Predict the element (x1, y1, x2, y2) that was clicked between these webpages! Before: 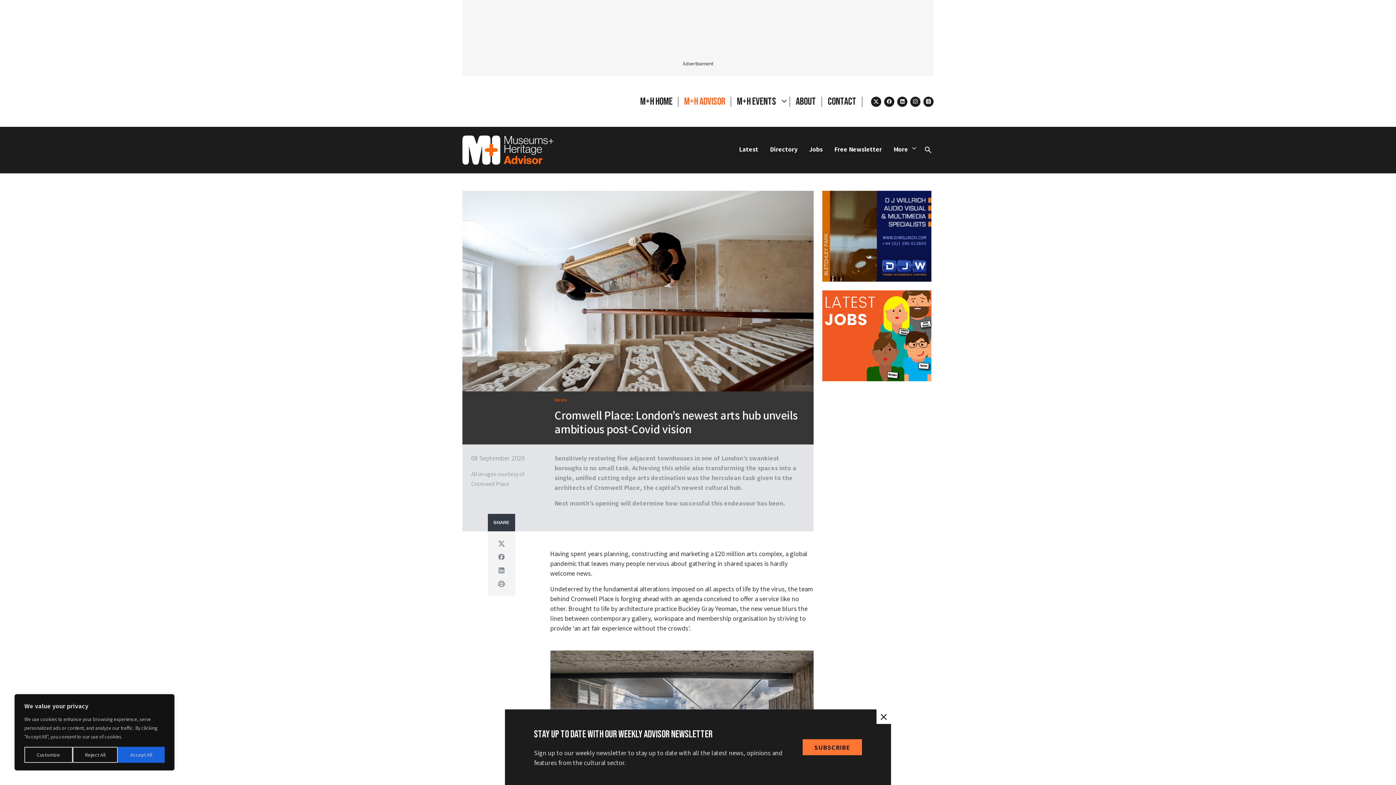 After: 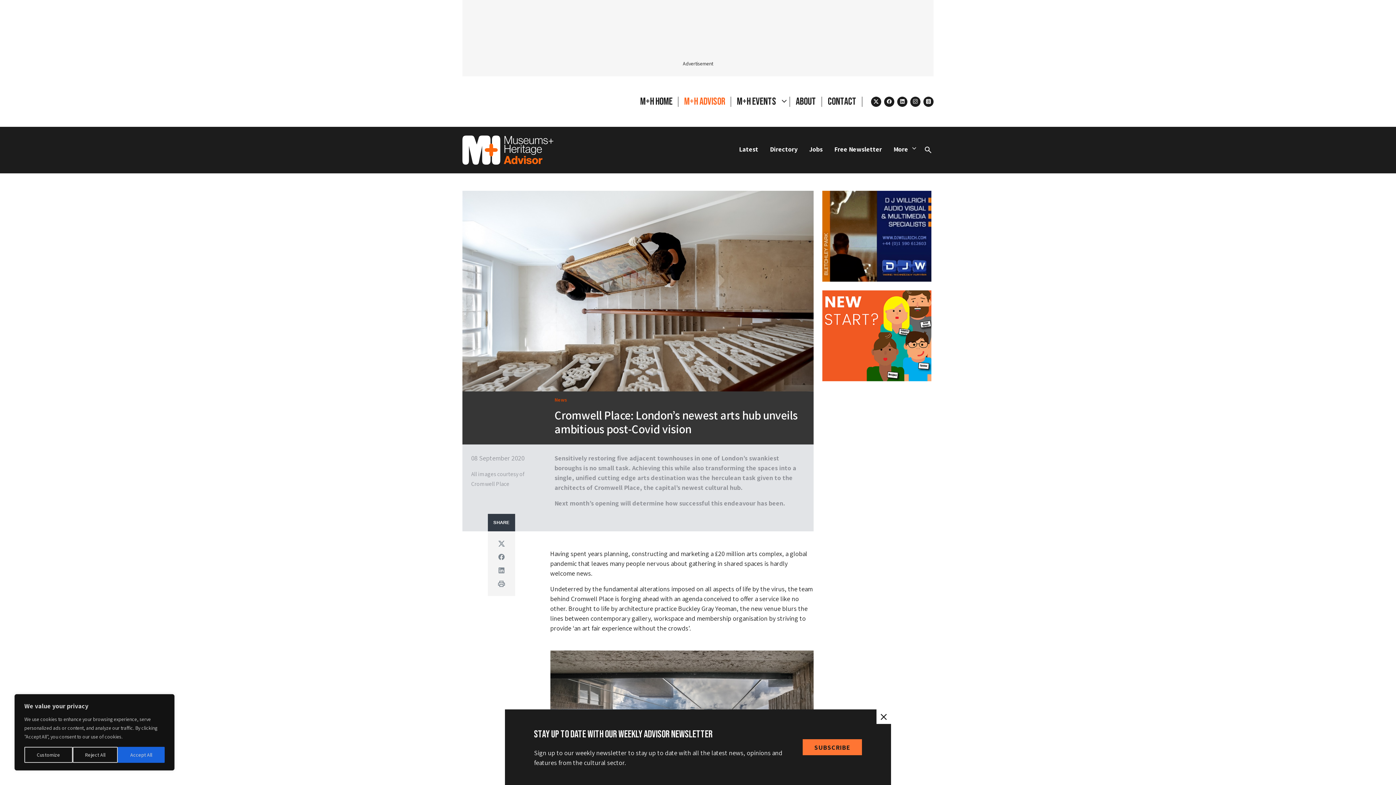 Action: bbox: (822, 231, 931, 239) label: DJW_Square_Advert – MPU 1